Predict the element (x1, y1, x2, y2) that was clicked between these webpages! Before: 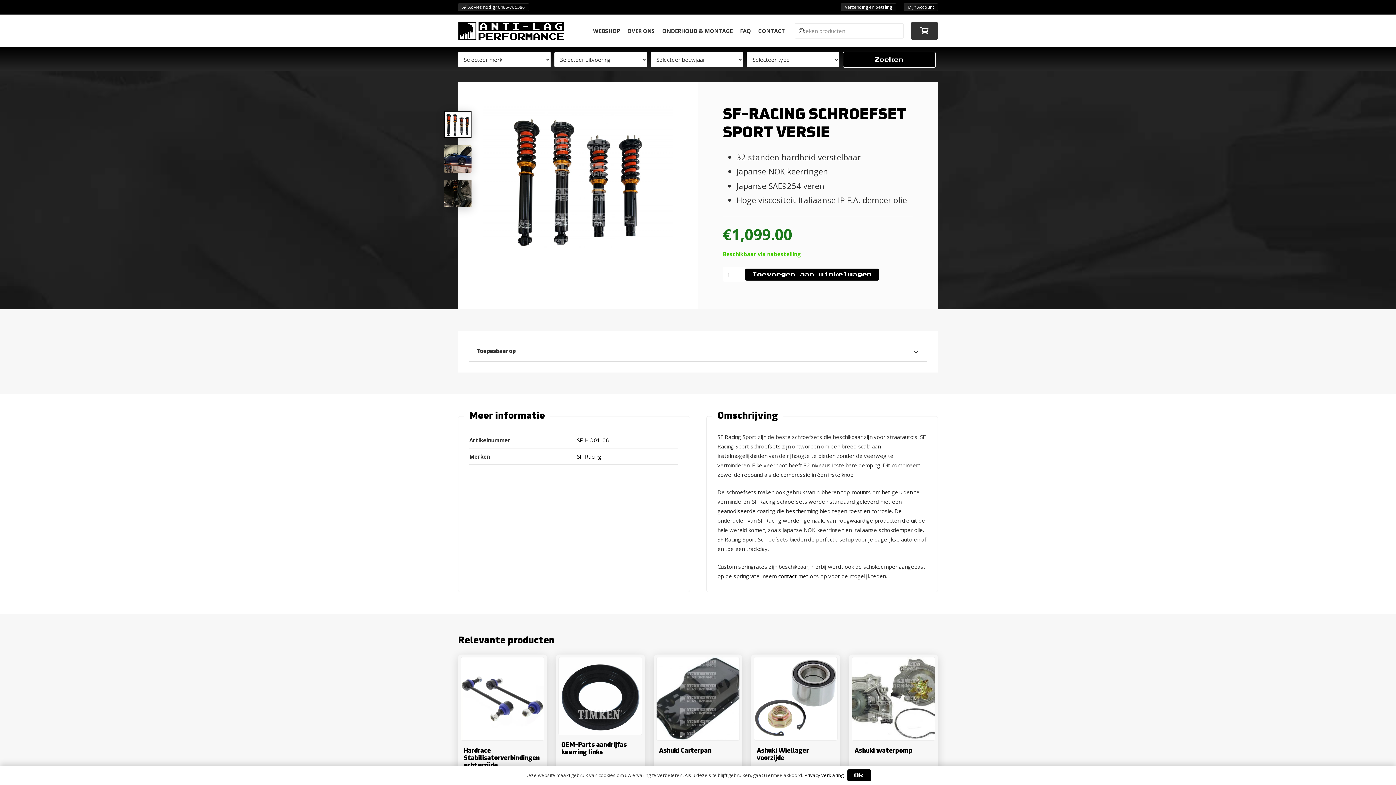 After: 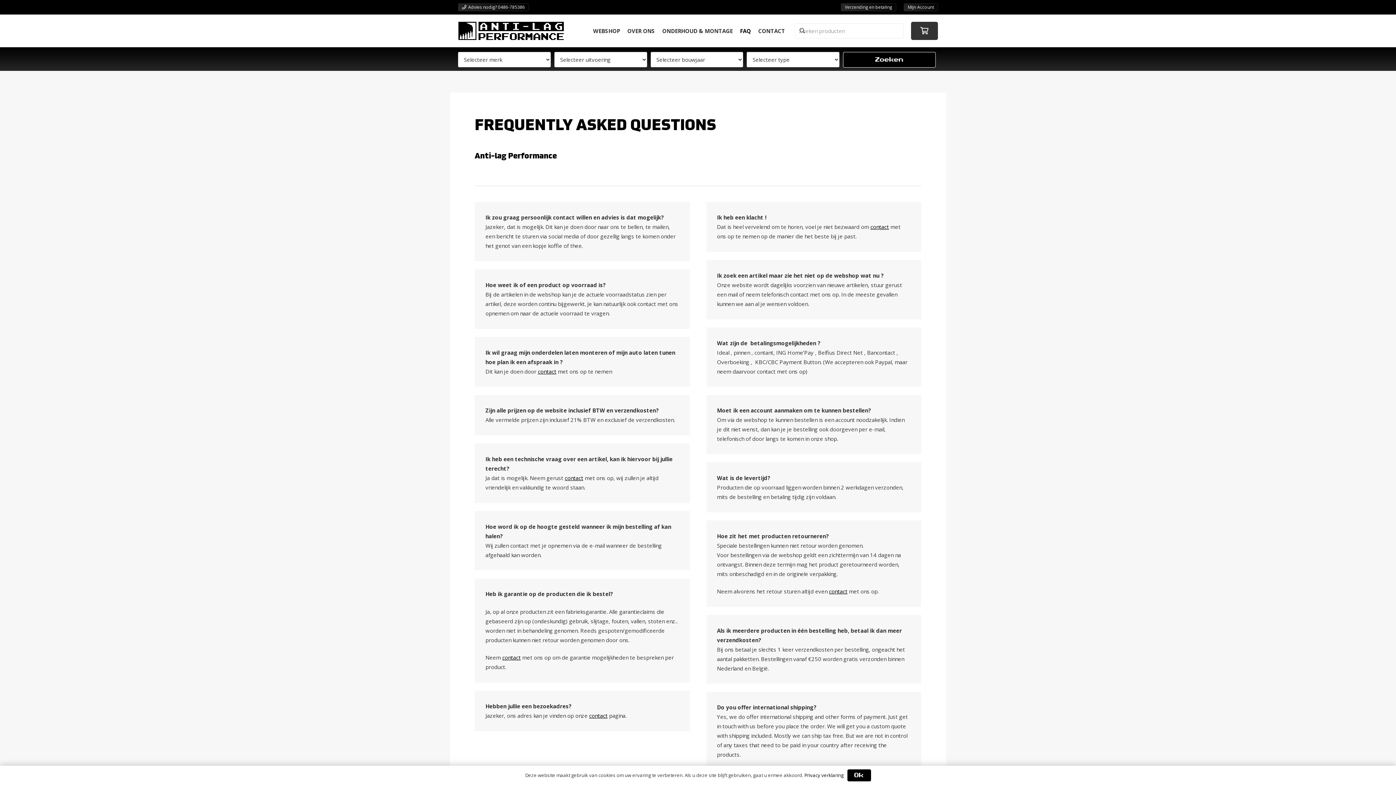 Action: label: FAQ bbox: (736, 21, 754, 40)